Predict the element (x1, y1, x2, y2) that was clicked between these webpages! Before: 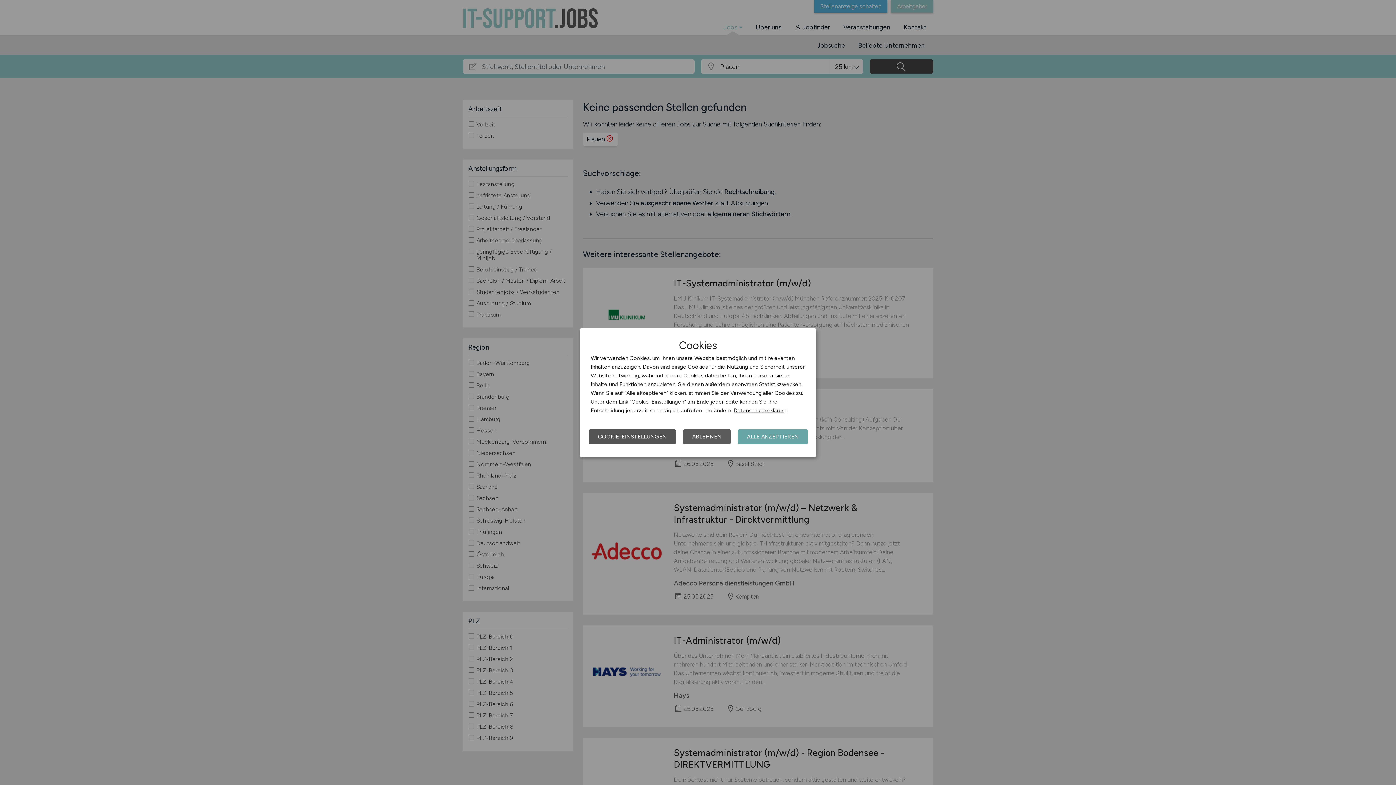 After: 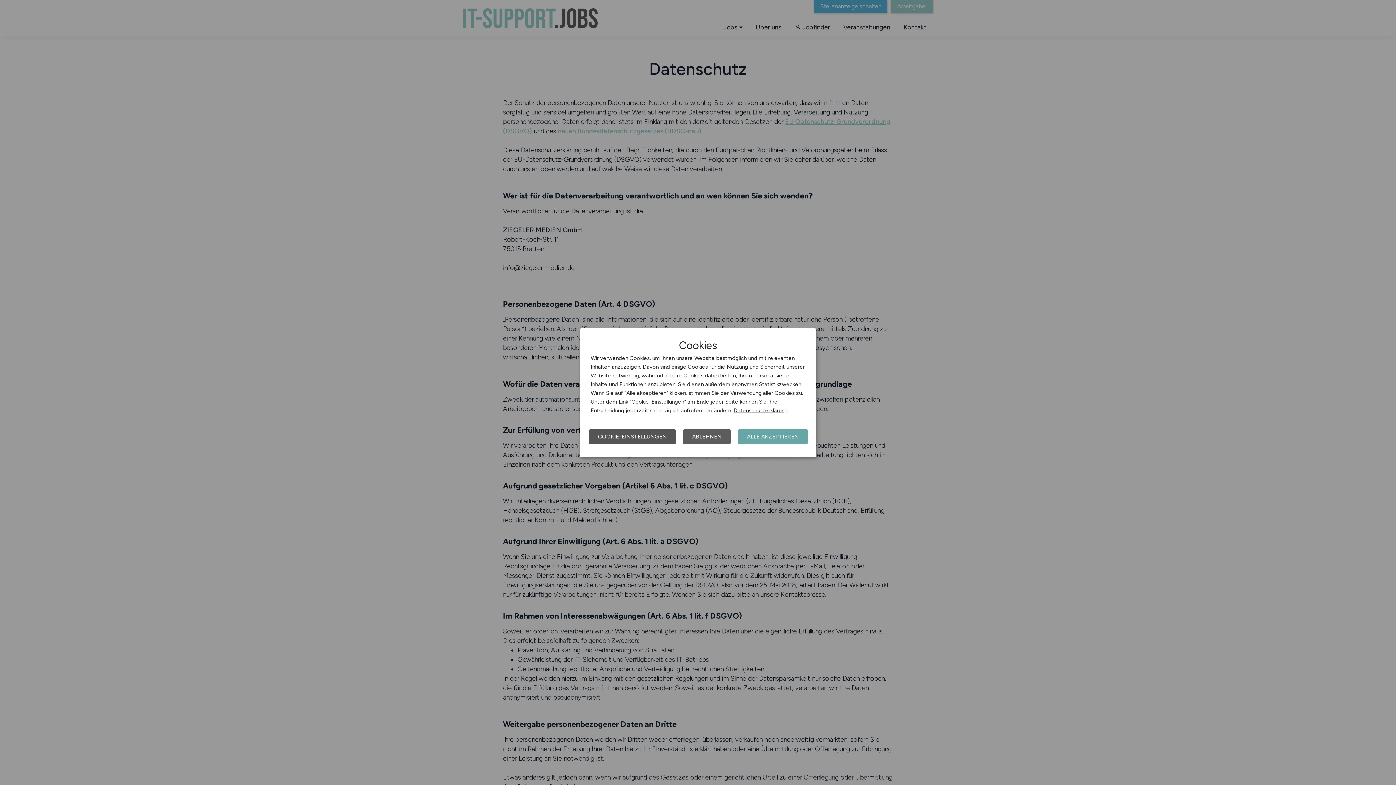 Action: bbox: (733, 407, 788, 413) label: Datenschutzerklärung